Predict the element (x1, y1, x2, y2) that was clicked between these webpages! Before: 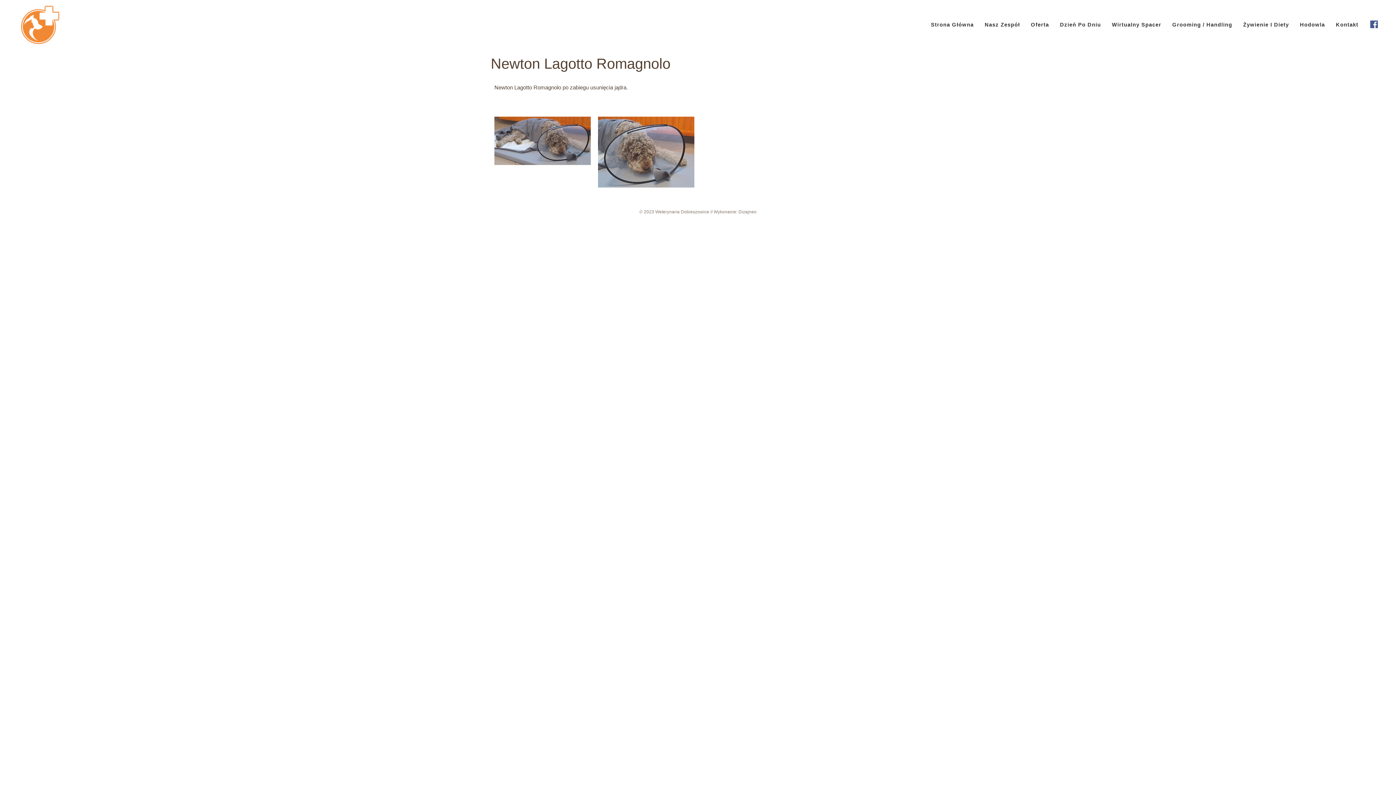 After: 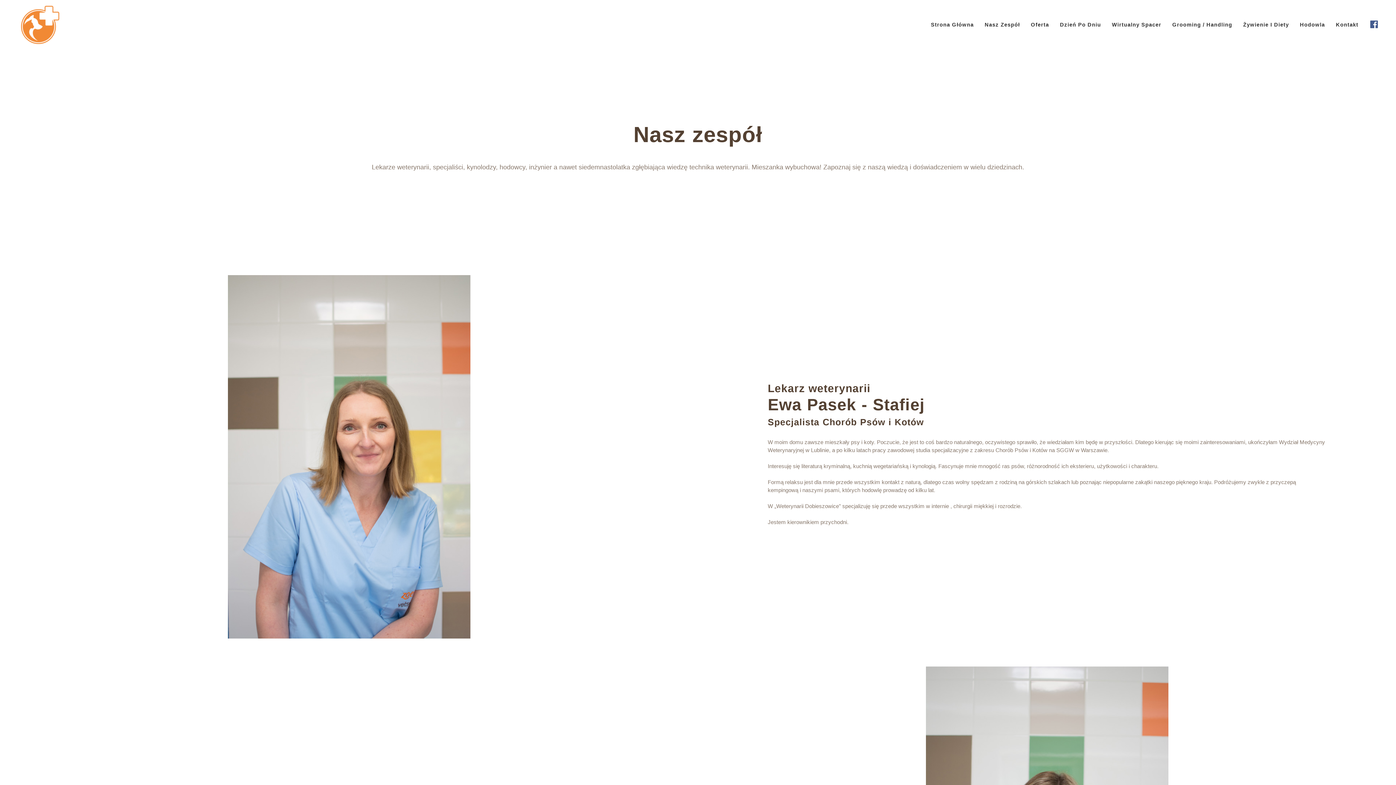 Action: bbox: (979, 17, 1025, 34) label: Nasz Zespół